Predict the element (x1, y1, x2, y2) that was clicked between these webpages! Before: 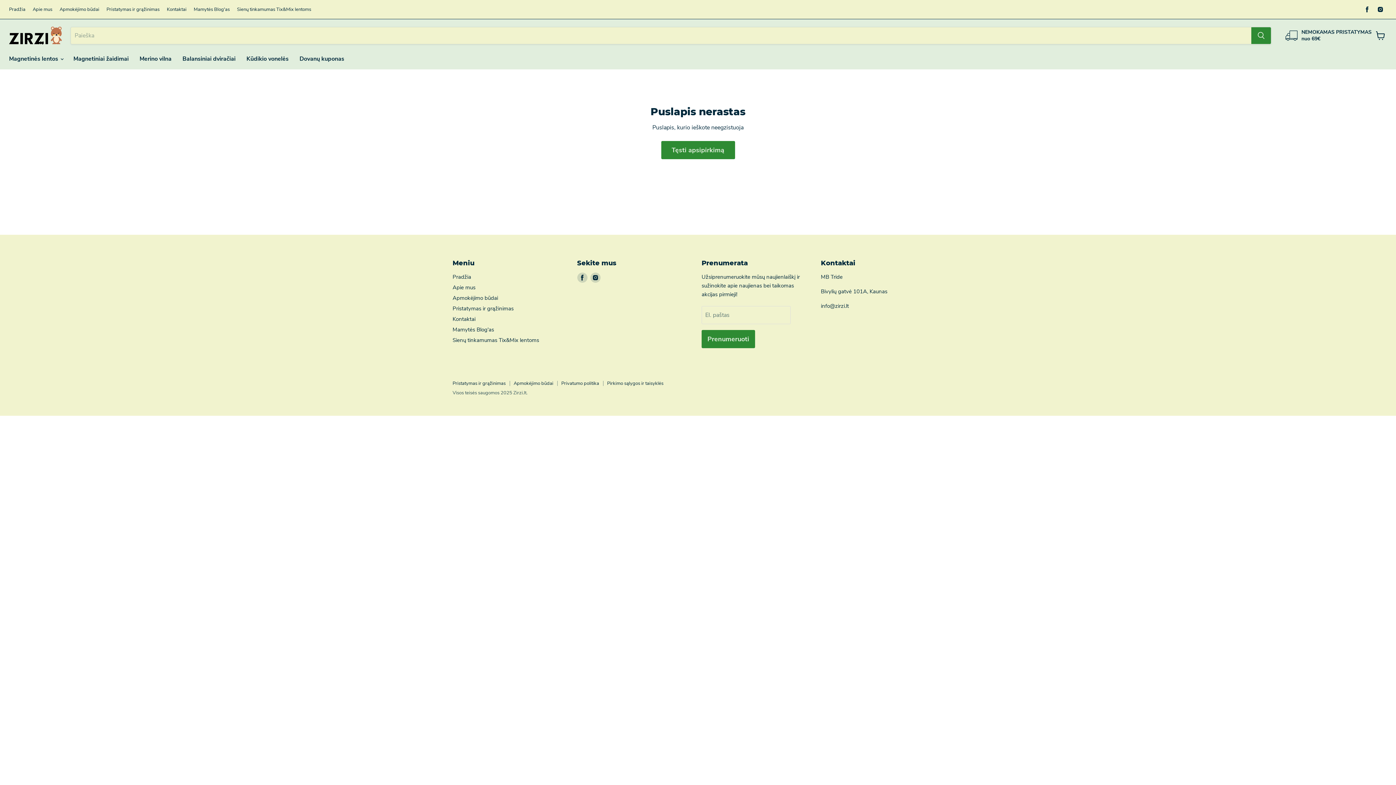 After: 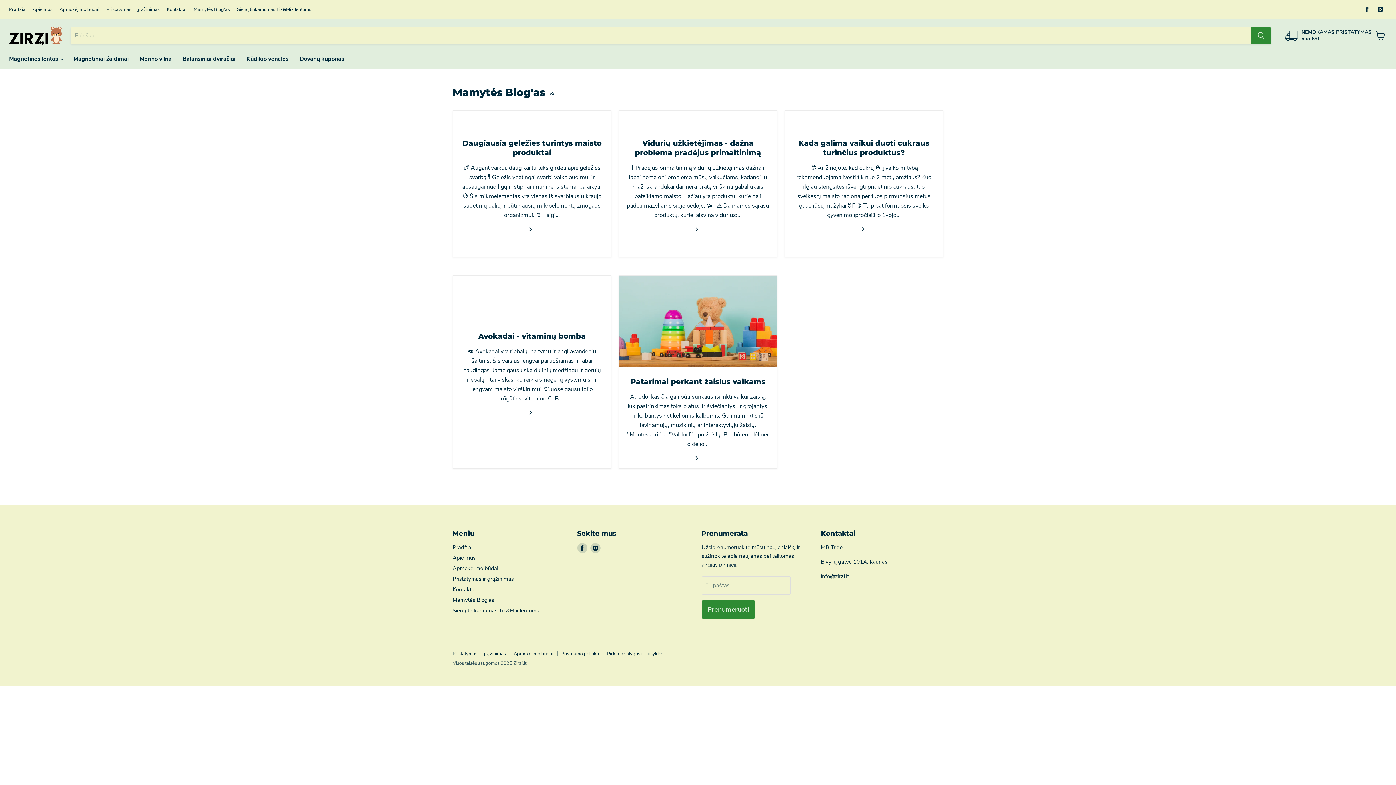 Action: bbox: (193, 6, 229, 12) label: Mamytės Blog'as